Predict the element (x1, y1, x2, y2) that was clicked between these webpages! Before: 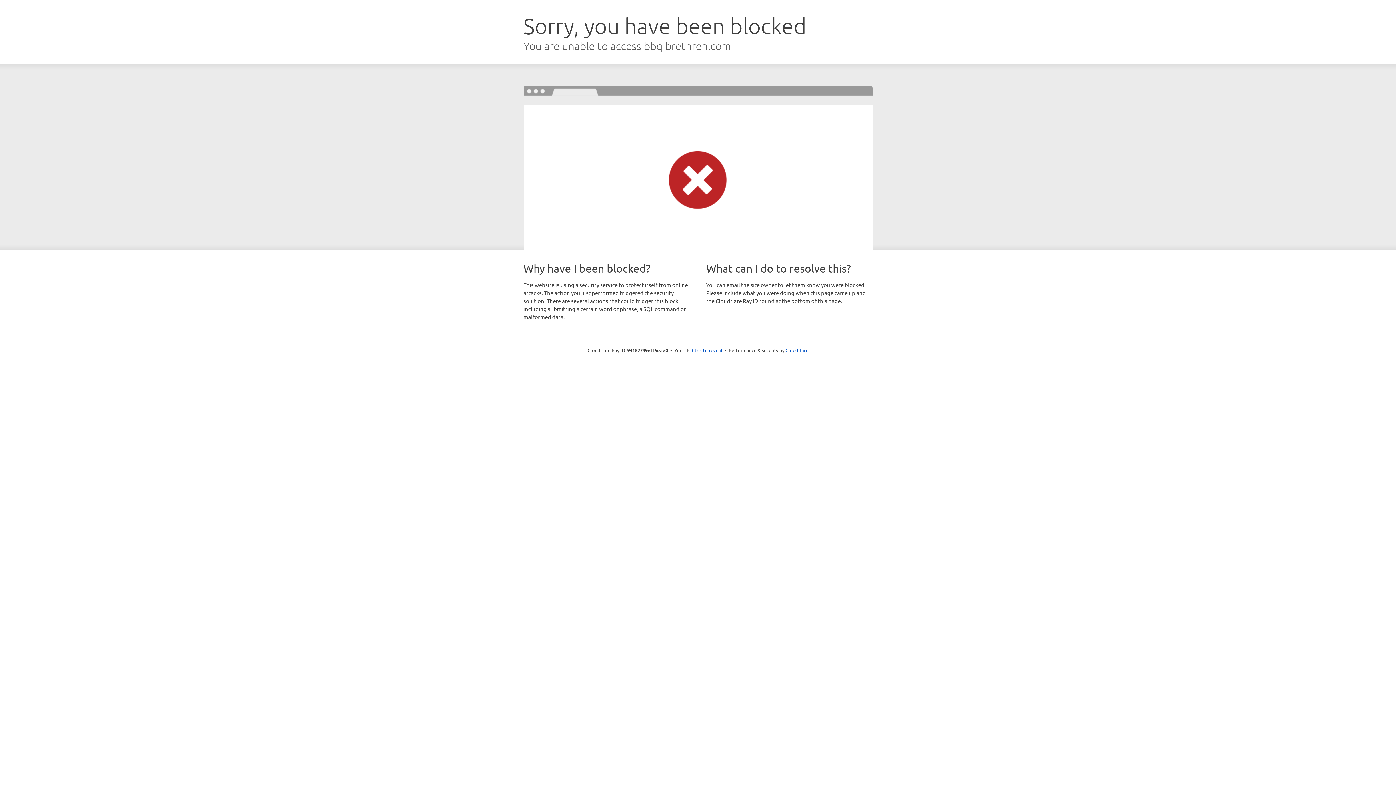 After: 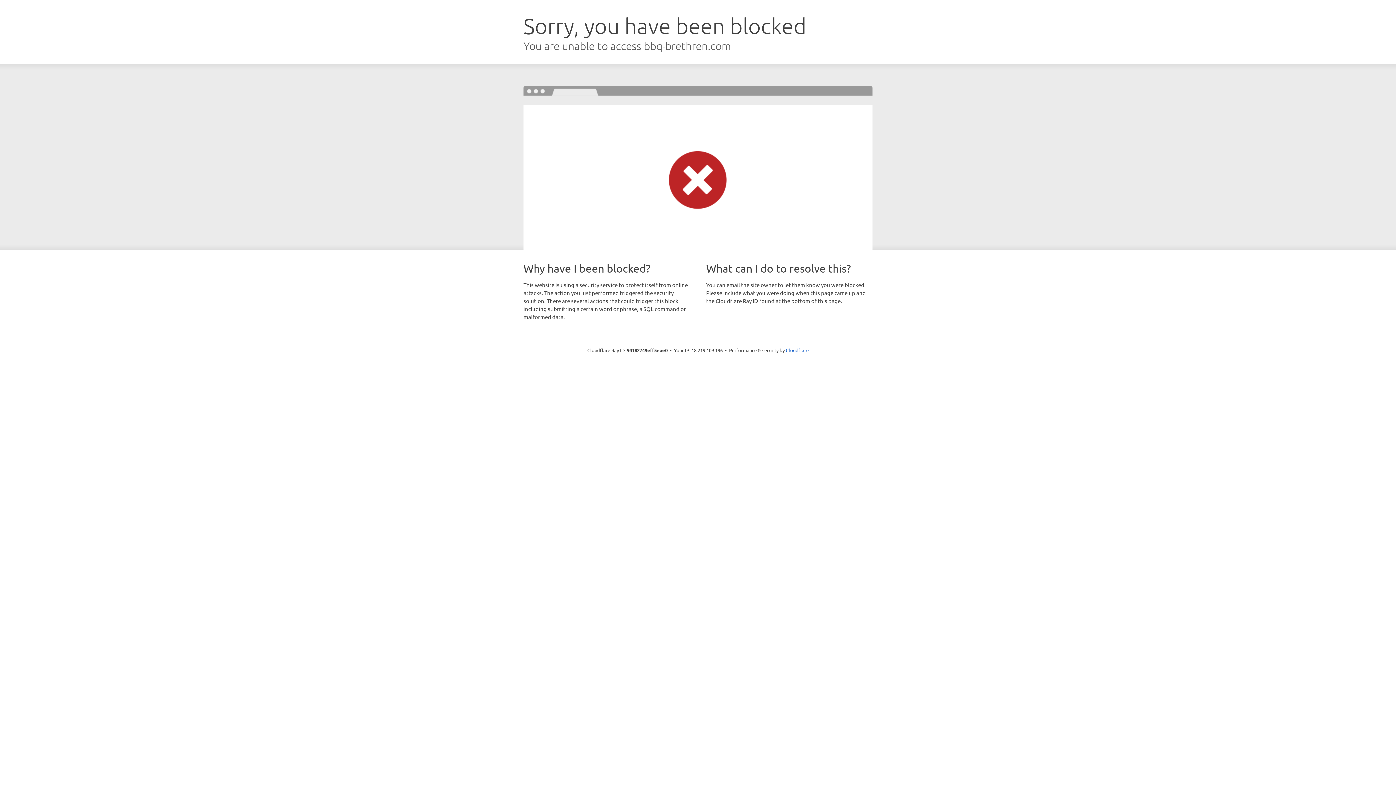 Action: bbox: (692, 346, 722, 353) label: Click to reveal